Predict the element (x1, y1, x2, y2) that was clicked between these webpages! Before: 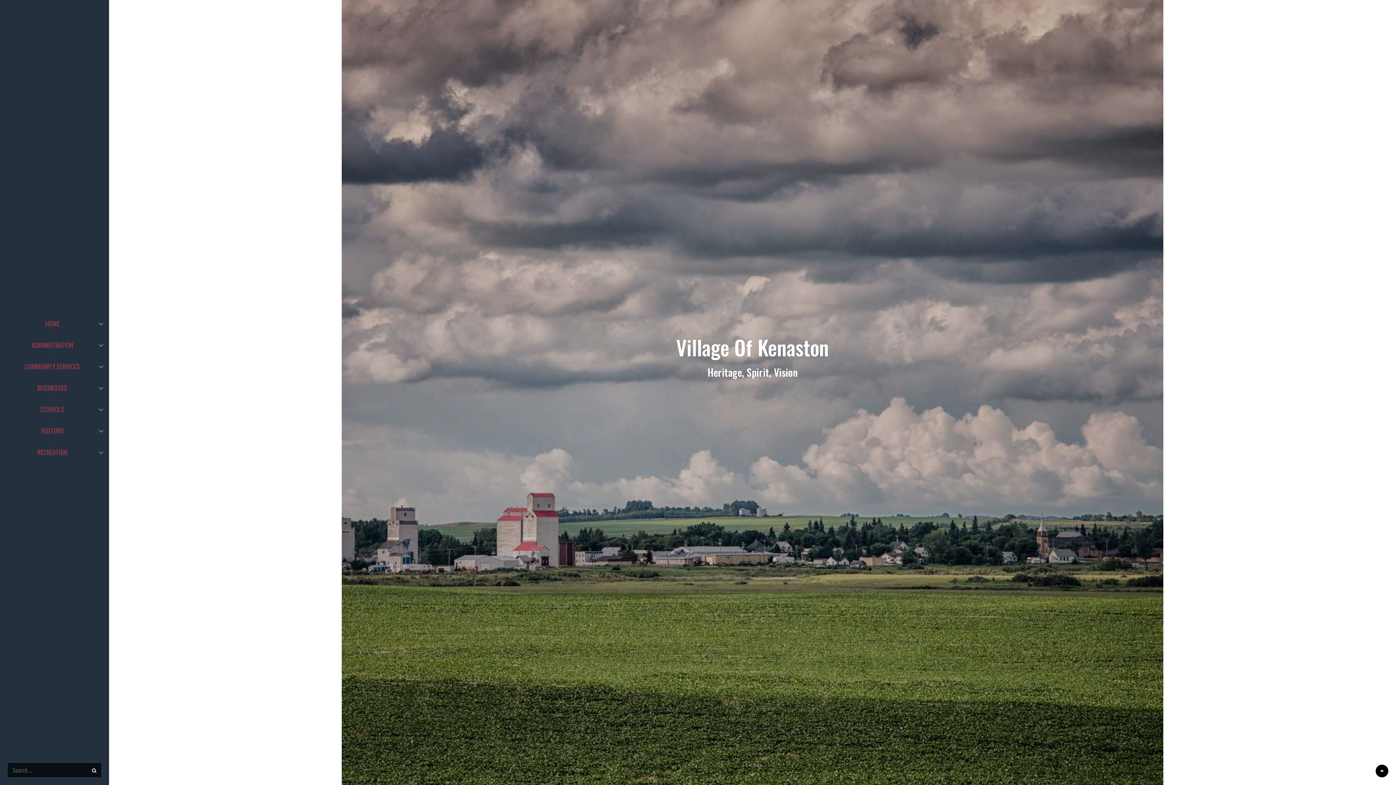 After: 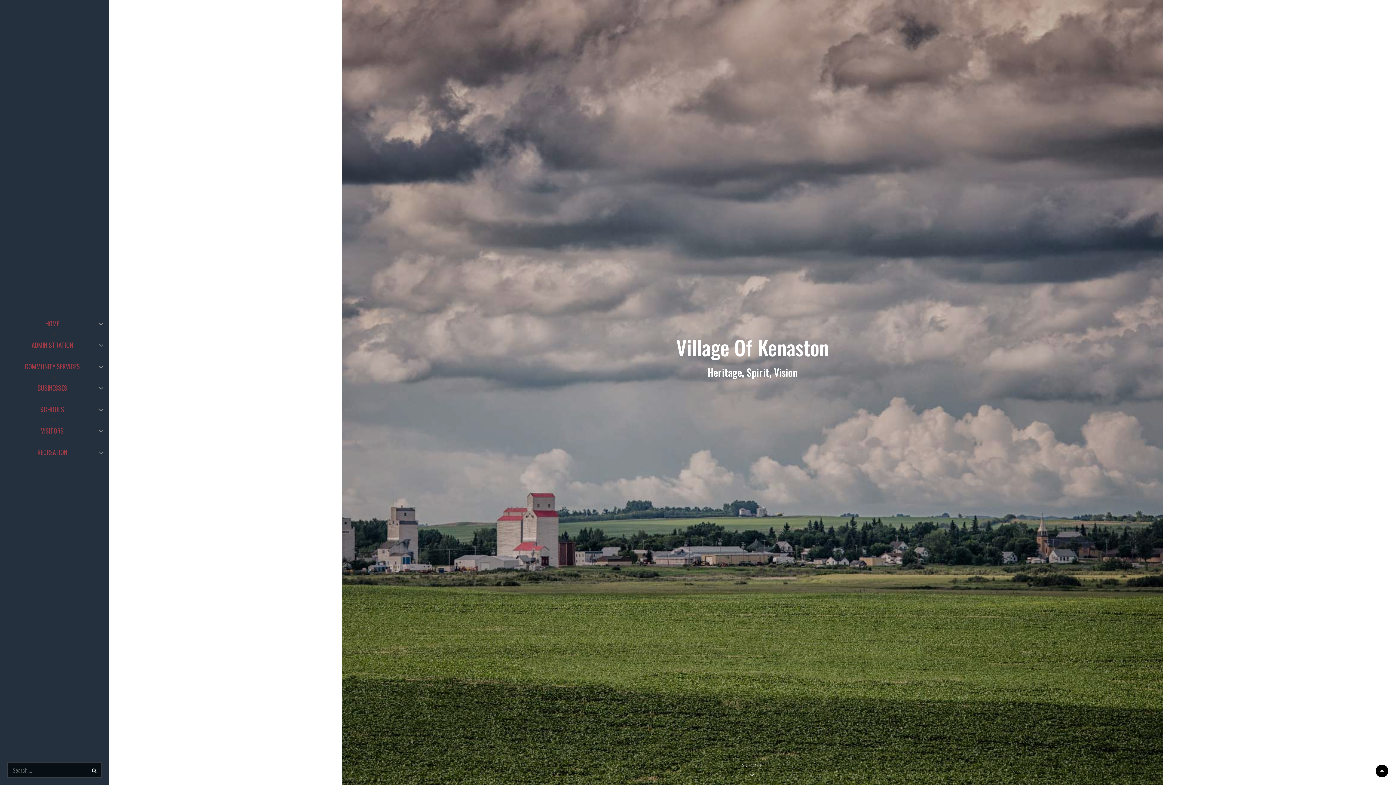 Action: bbox: (0, 420, 109, 441) label: VISITORS